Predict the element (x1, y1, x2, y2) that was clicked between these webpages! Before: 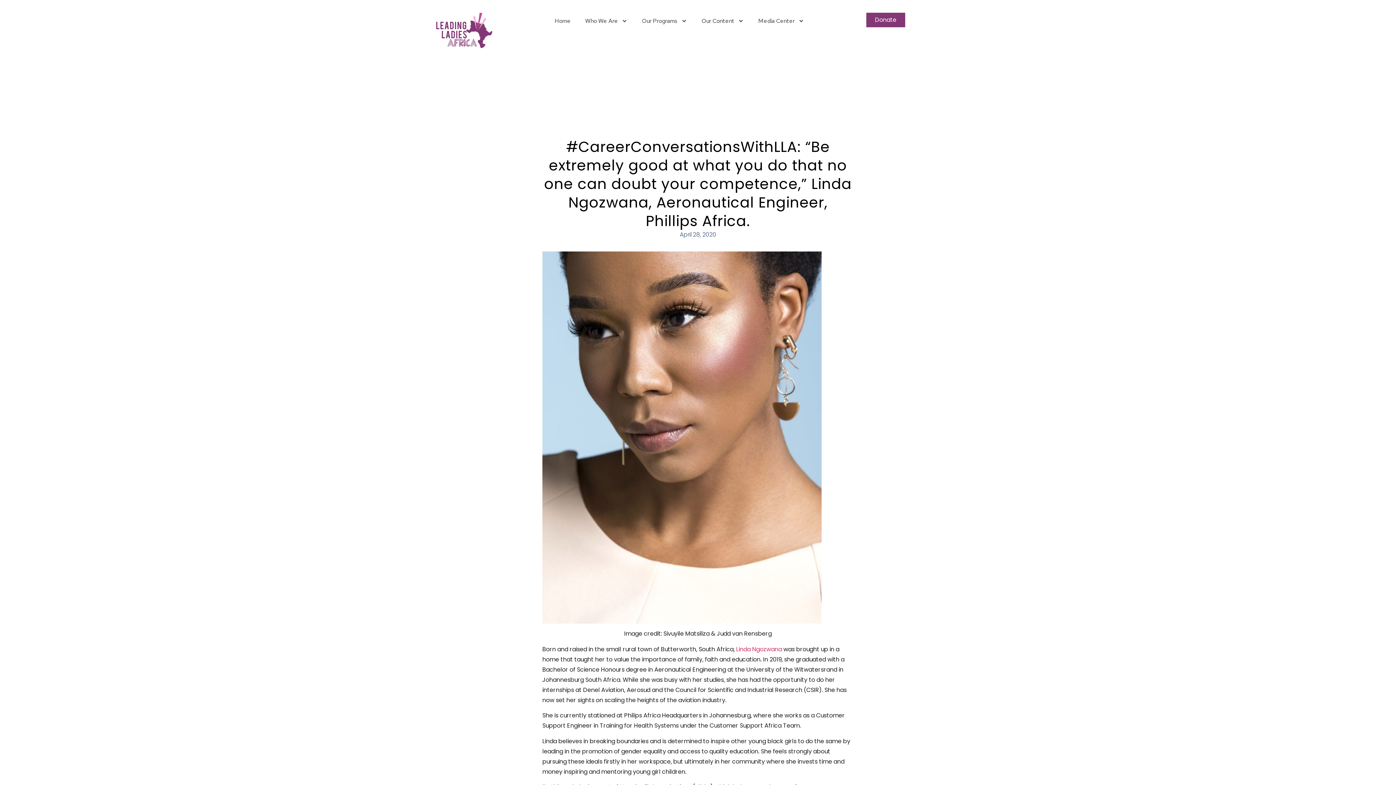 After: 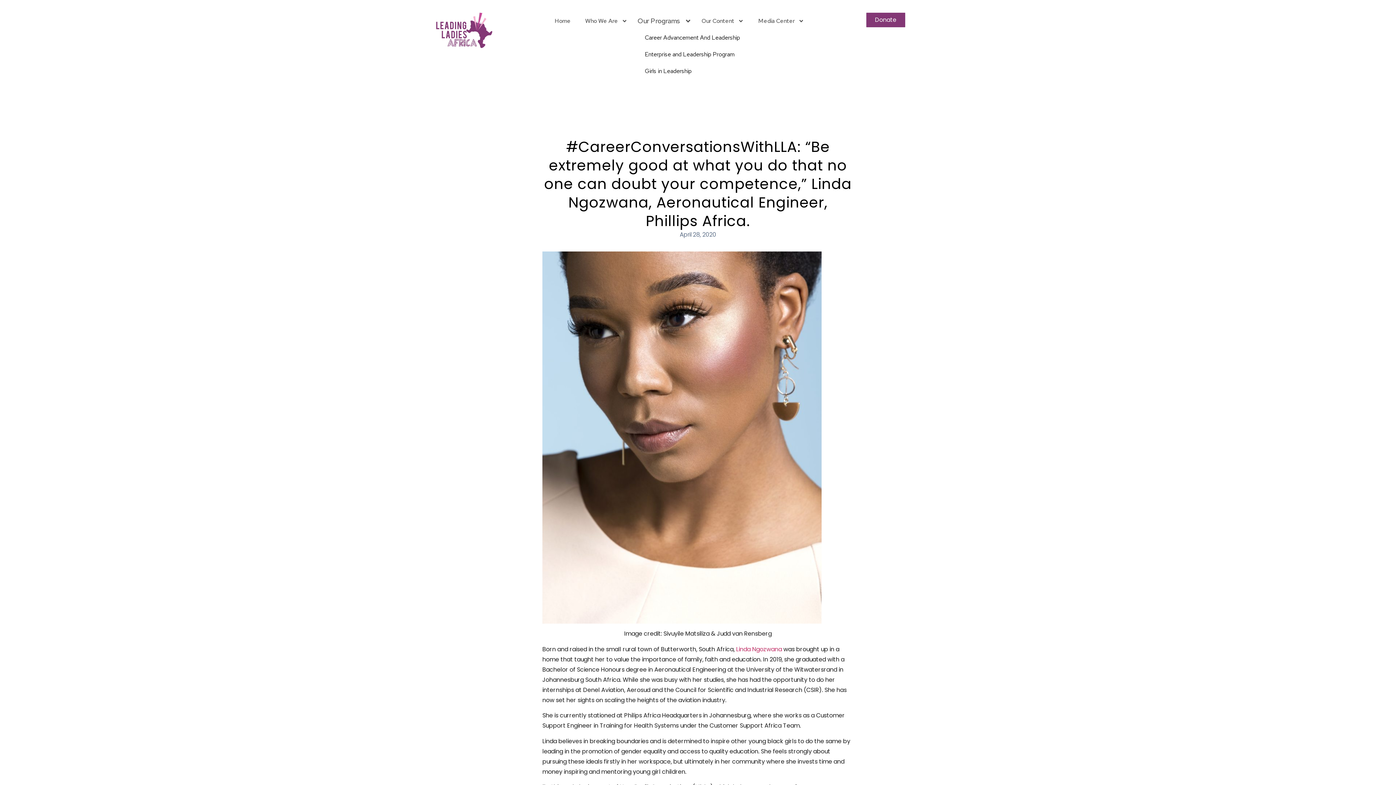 Action: bbox: (634, 12, 694, 29) label: Our Programs